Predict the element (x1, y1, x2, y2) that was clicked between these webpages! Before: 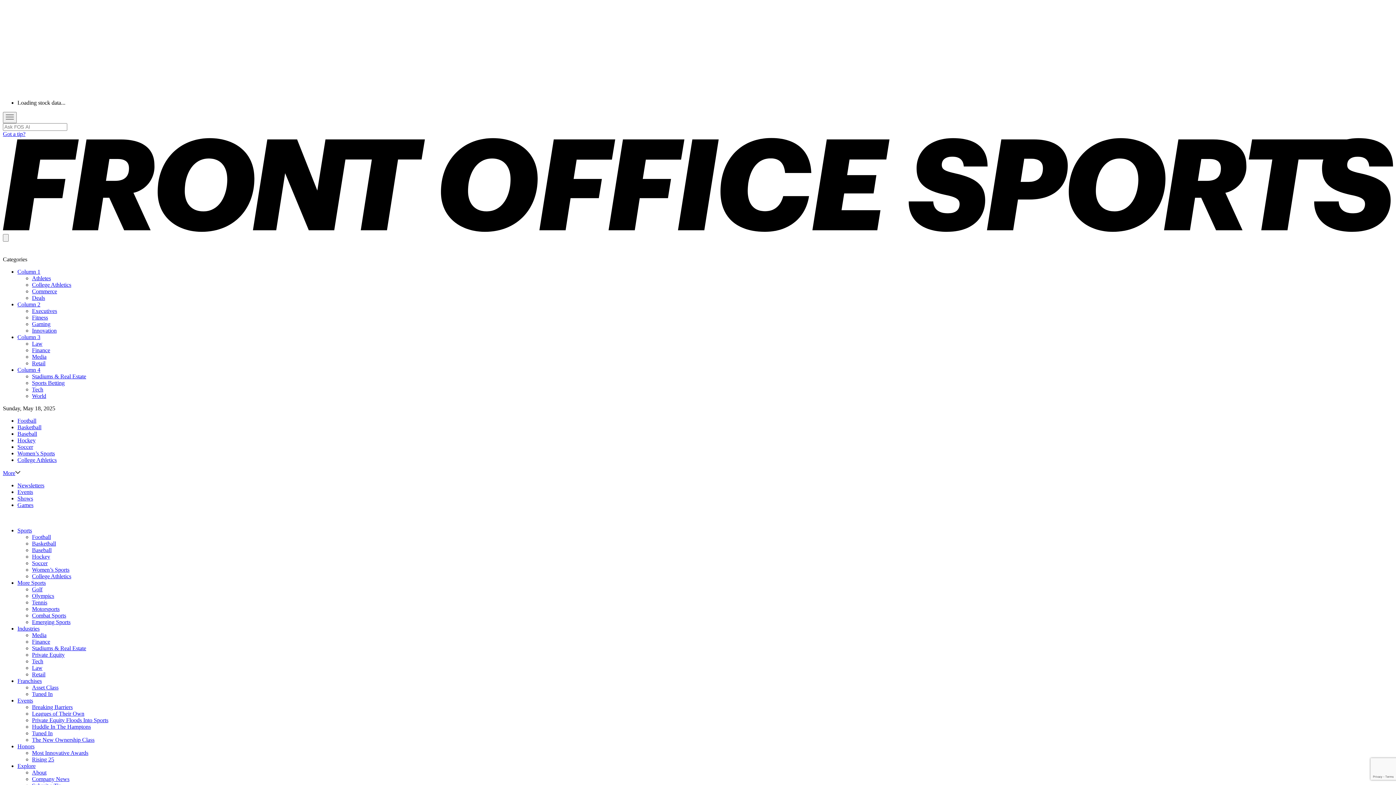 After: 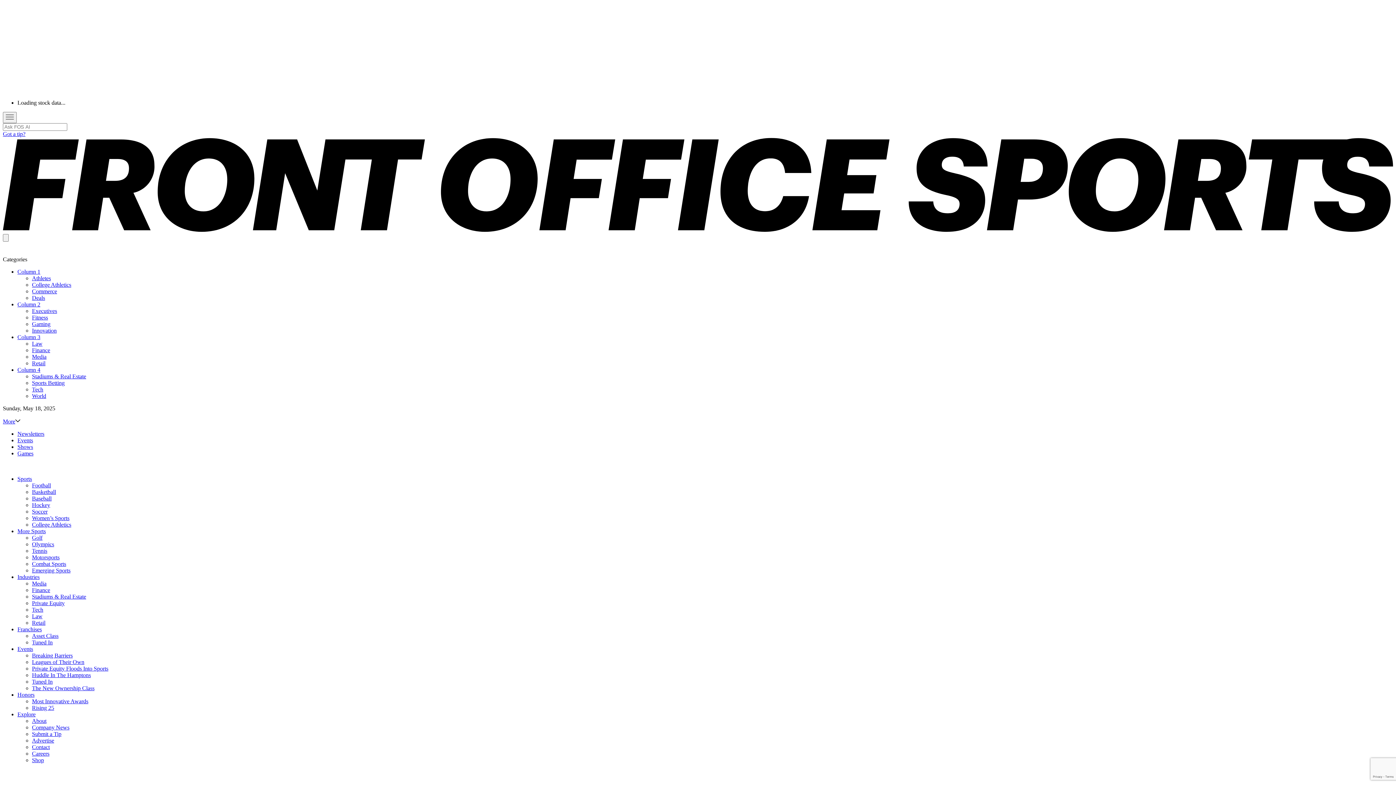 Action: label: Games bbox: (17, 502, 33, 508)